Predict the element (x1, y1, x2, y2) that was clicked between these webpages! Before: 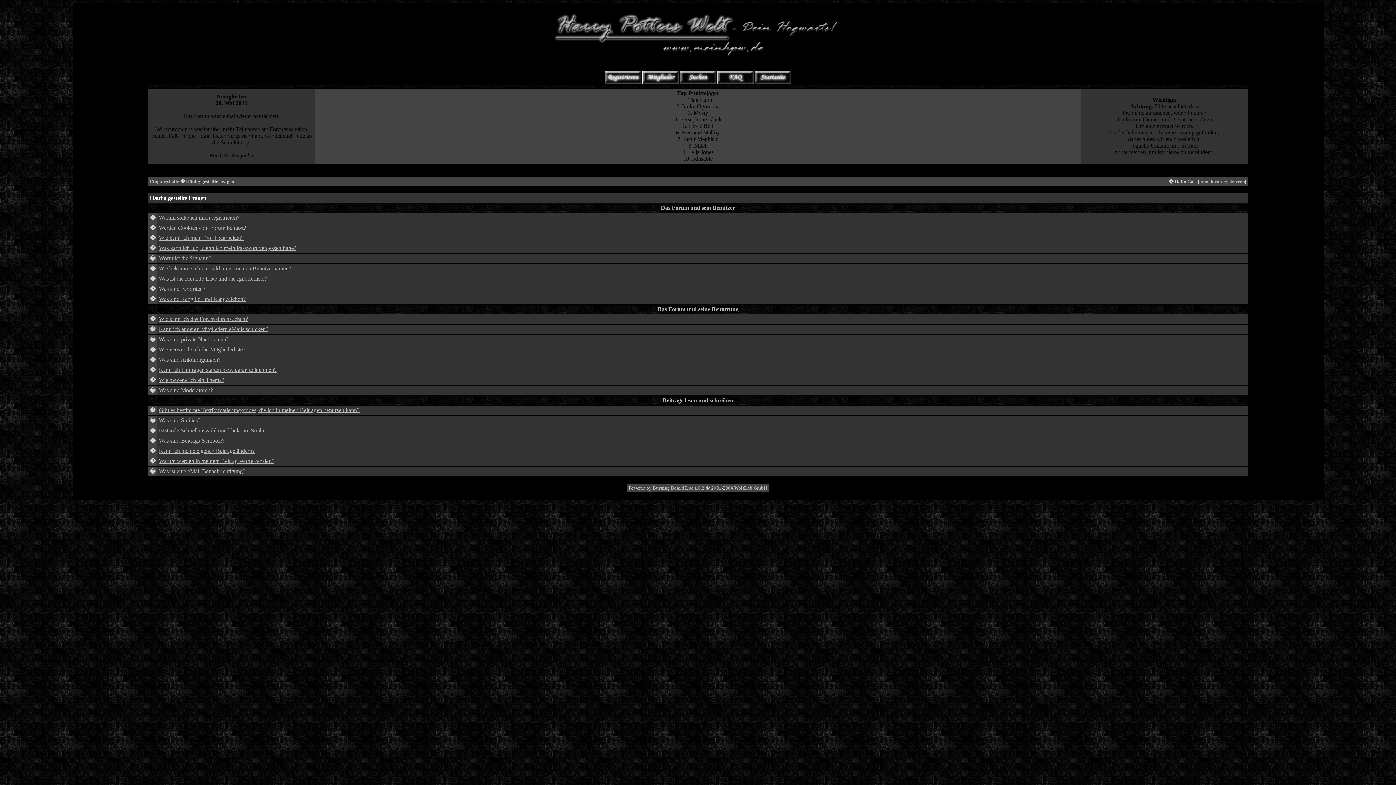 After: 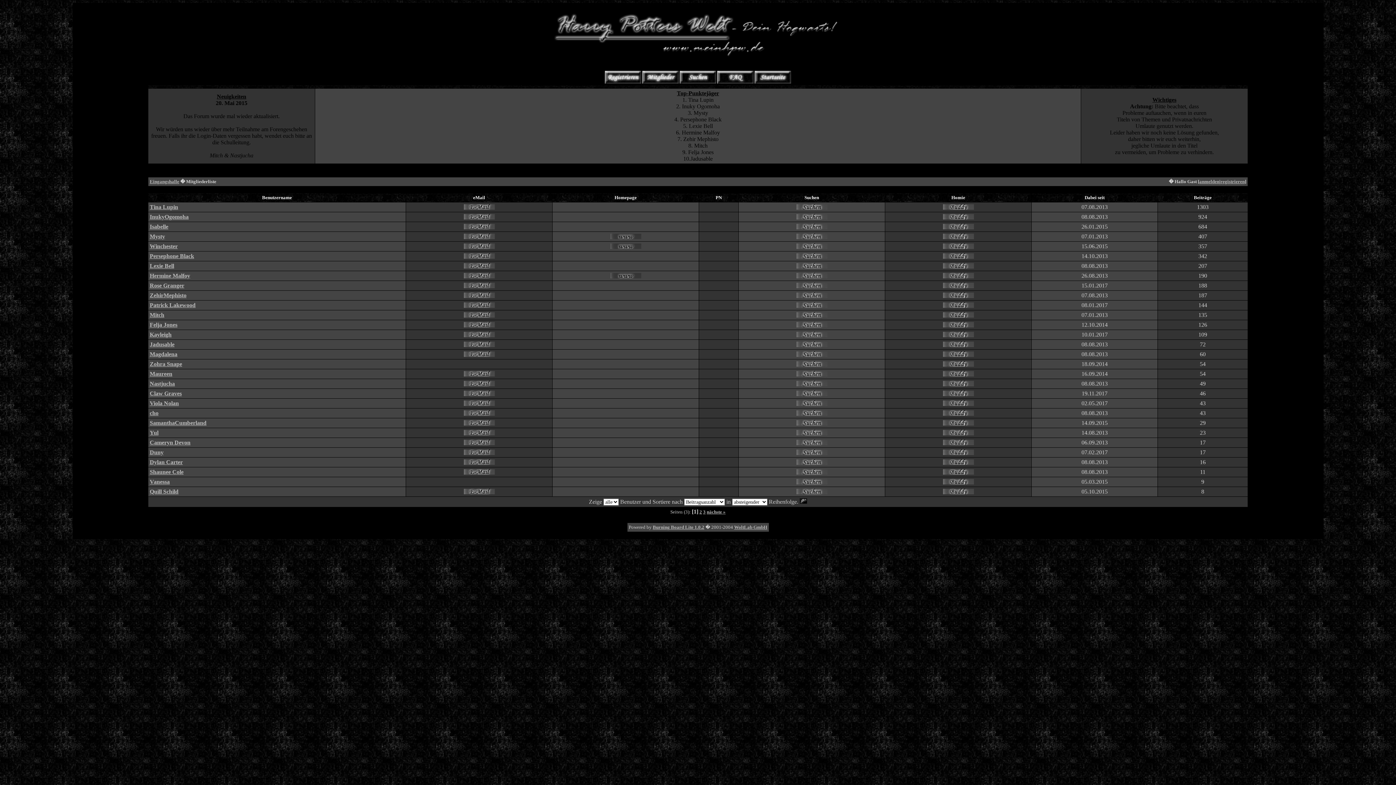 Action: bbox: (642, 79, 678, 84)